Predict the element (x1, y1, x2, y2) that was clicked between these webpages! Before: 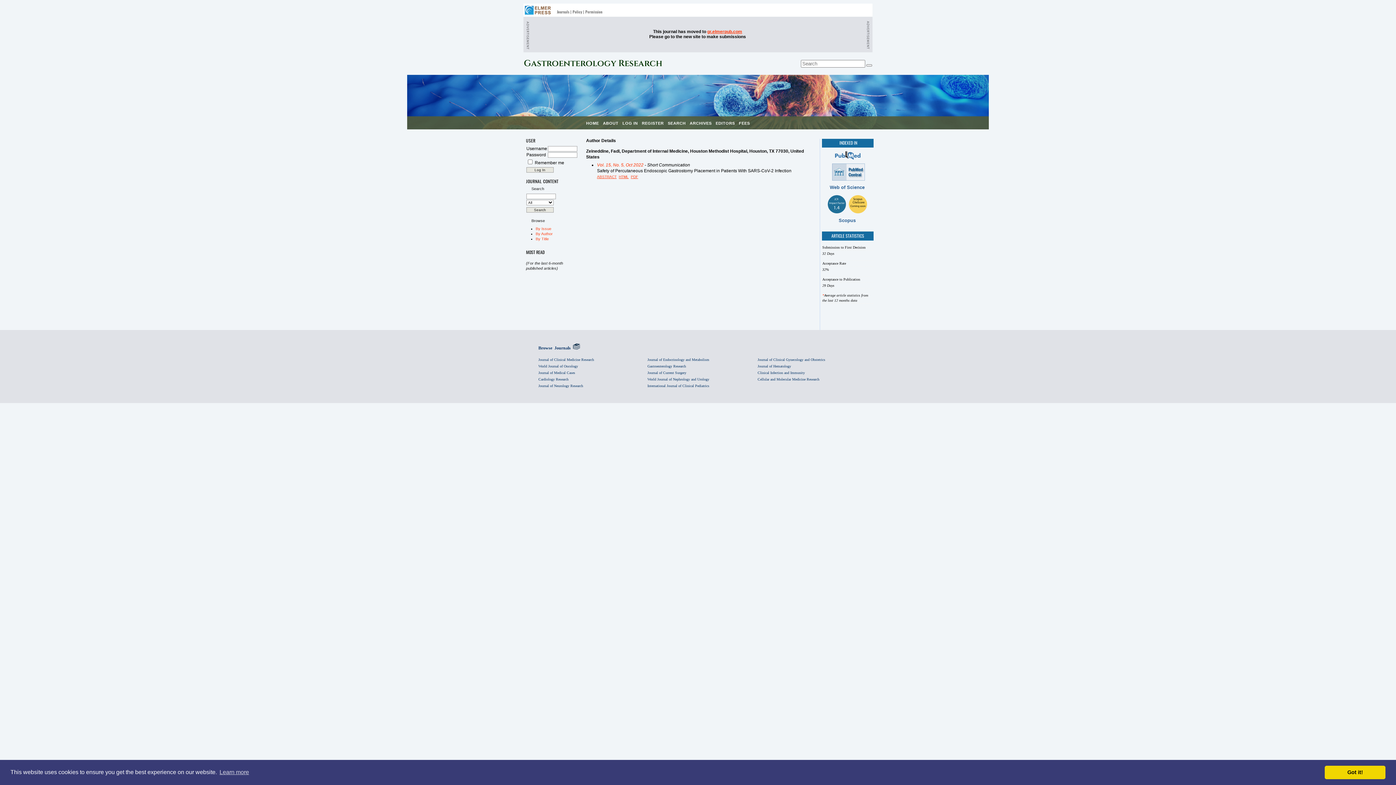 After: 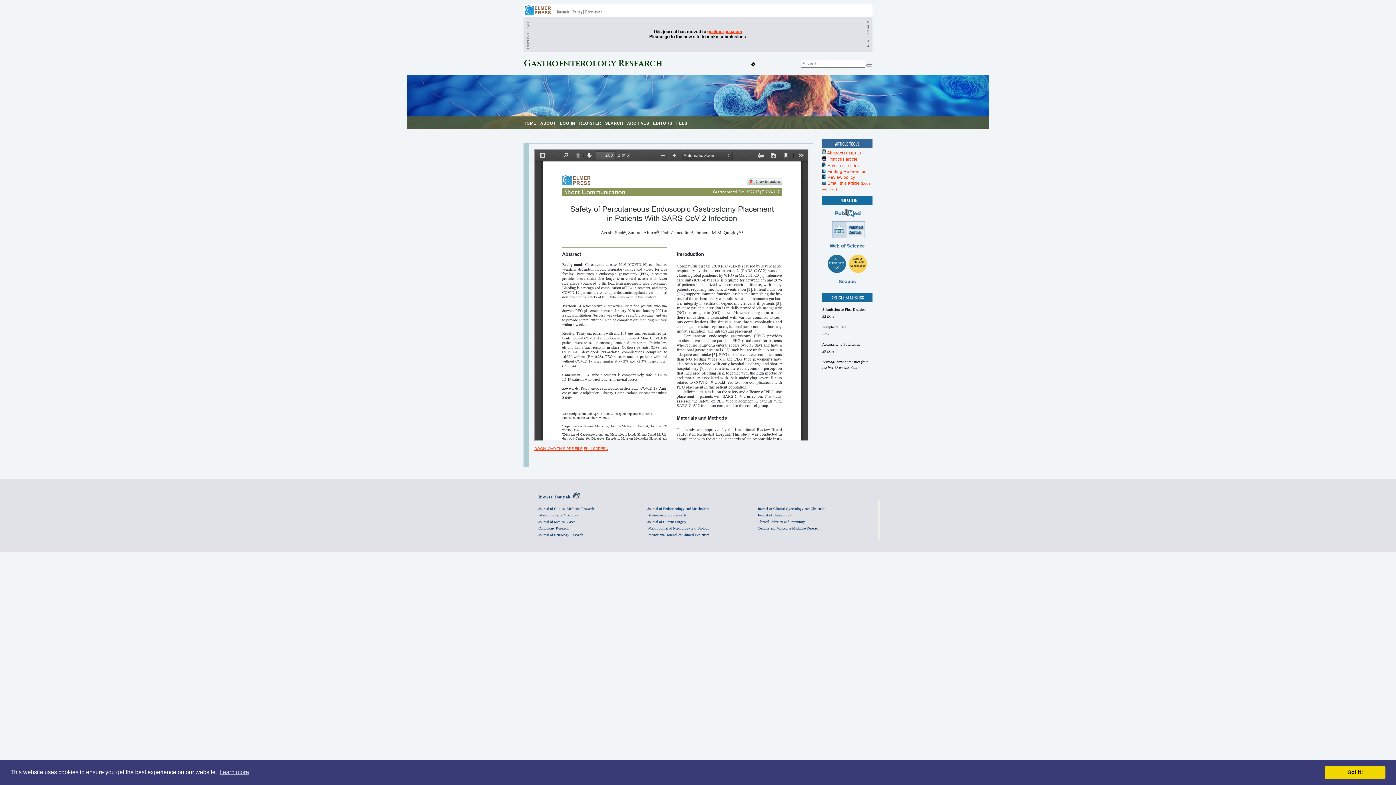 Action: label: PDF bbox: (631, 174, 638, 178)